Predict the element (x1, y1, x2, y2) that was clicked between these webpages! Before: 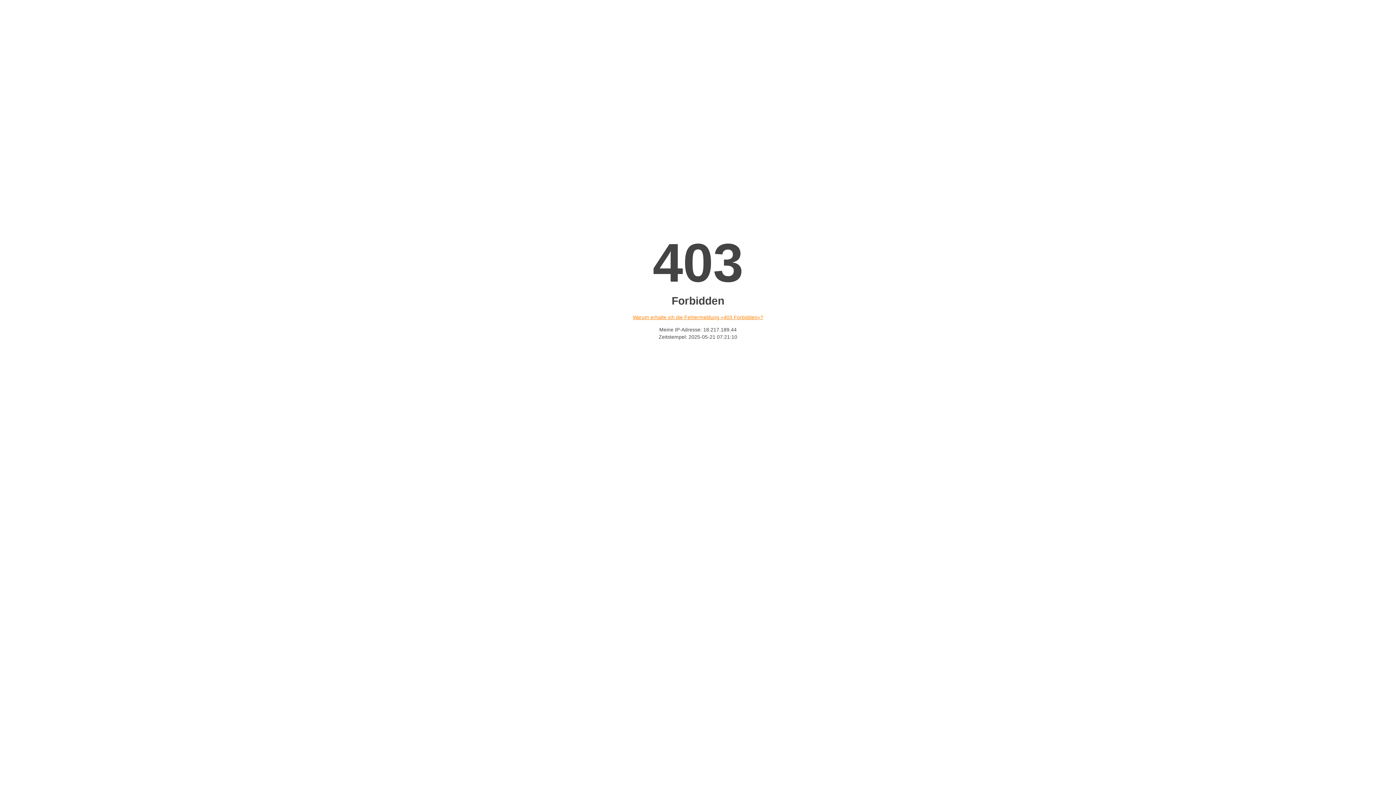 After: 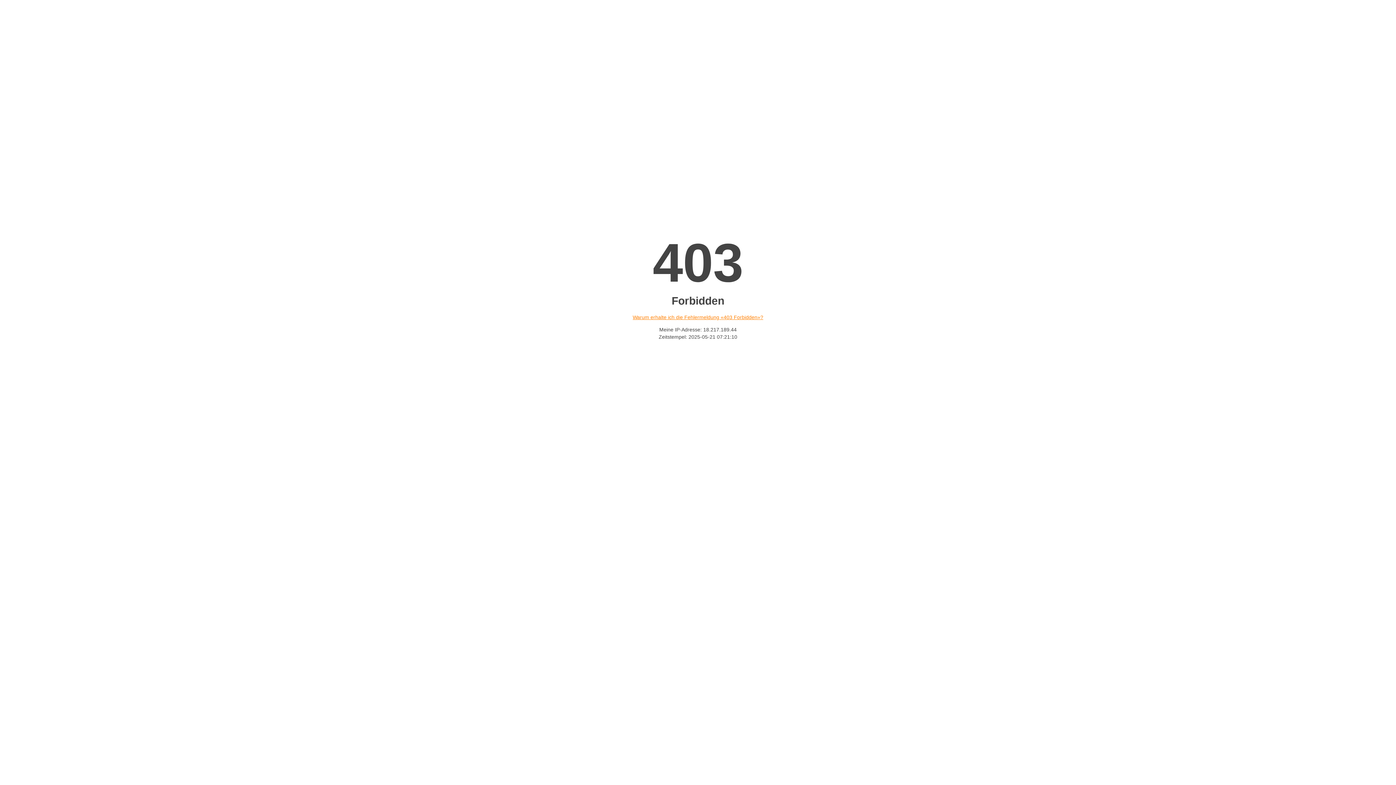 Action: label: Warum erhalte ich die Fehlermeldung «403 Forbidden»? bbox: (632, 314, 763, 320)